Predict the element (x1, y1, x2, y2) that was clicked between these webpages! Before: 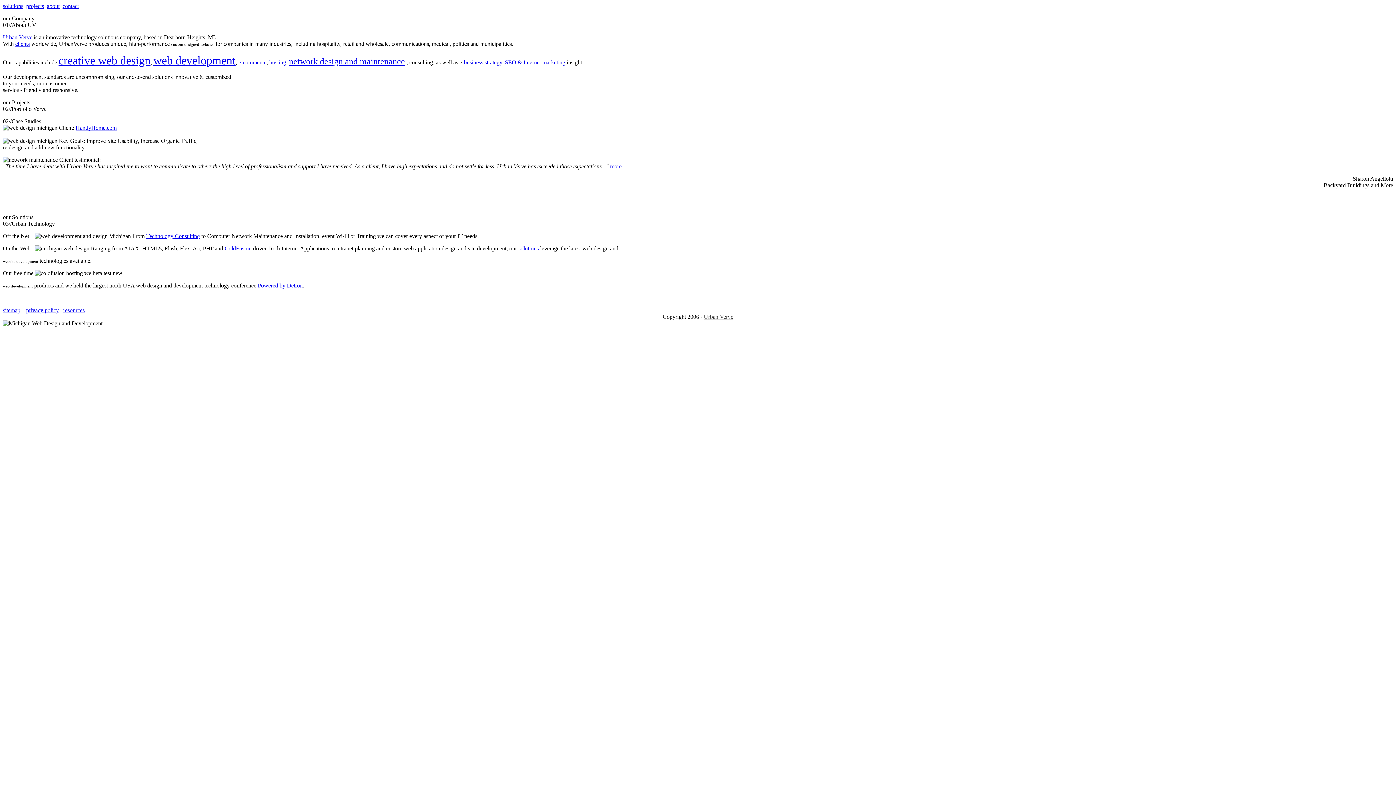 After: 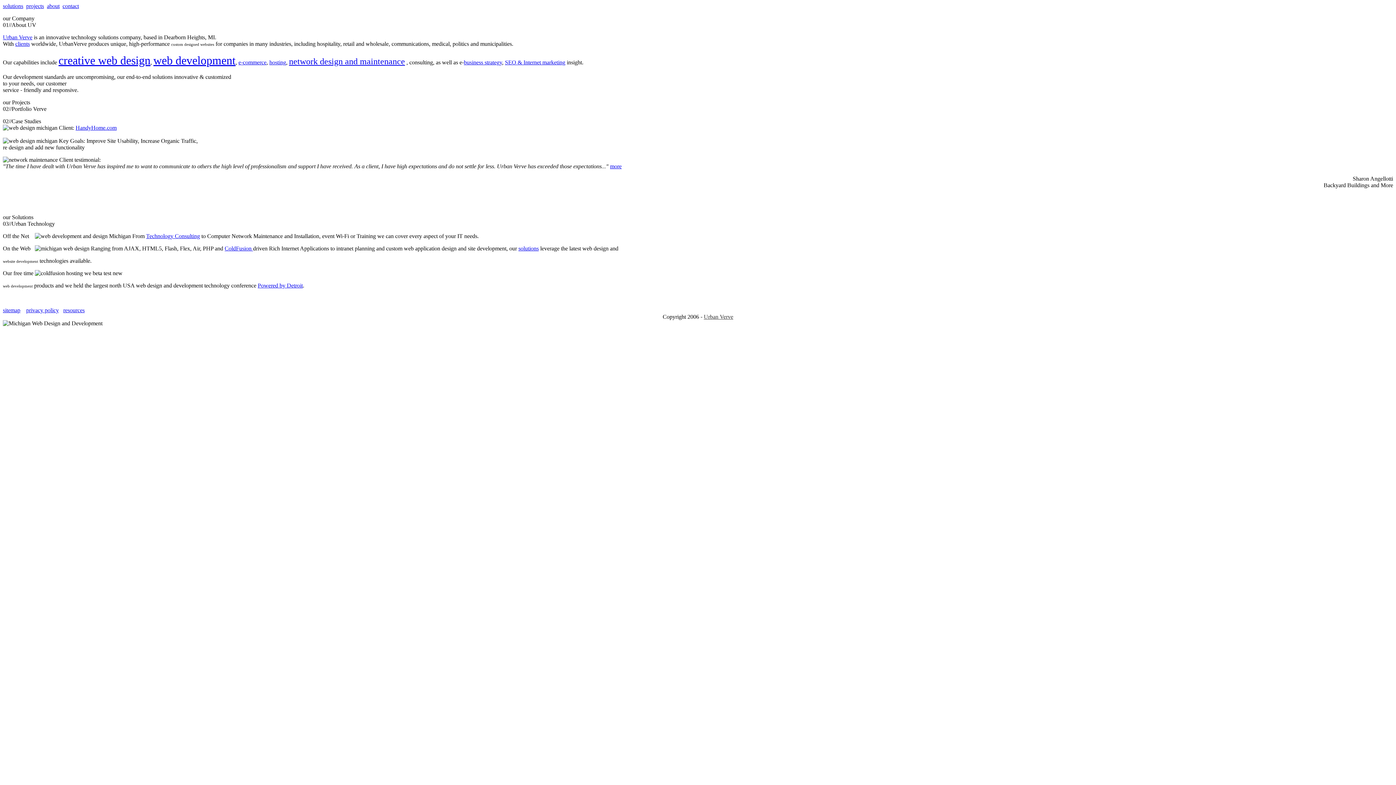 Action: label: about bbox: (46, 2, 59, 9)